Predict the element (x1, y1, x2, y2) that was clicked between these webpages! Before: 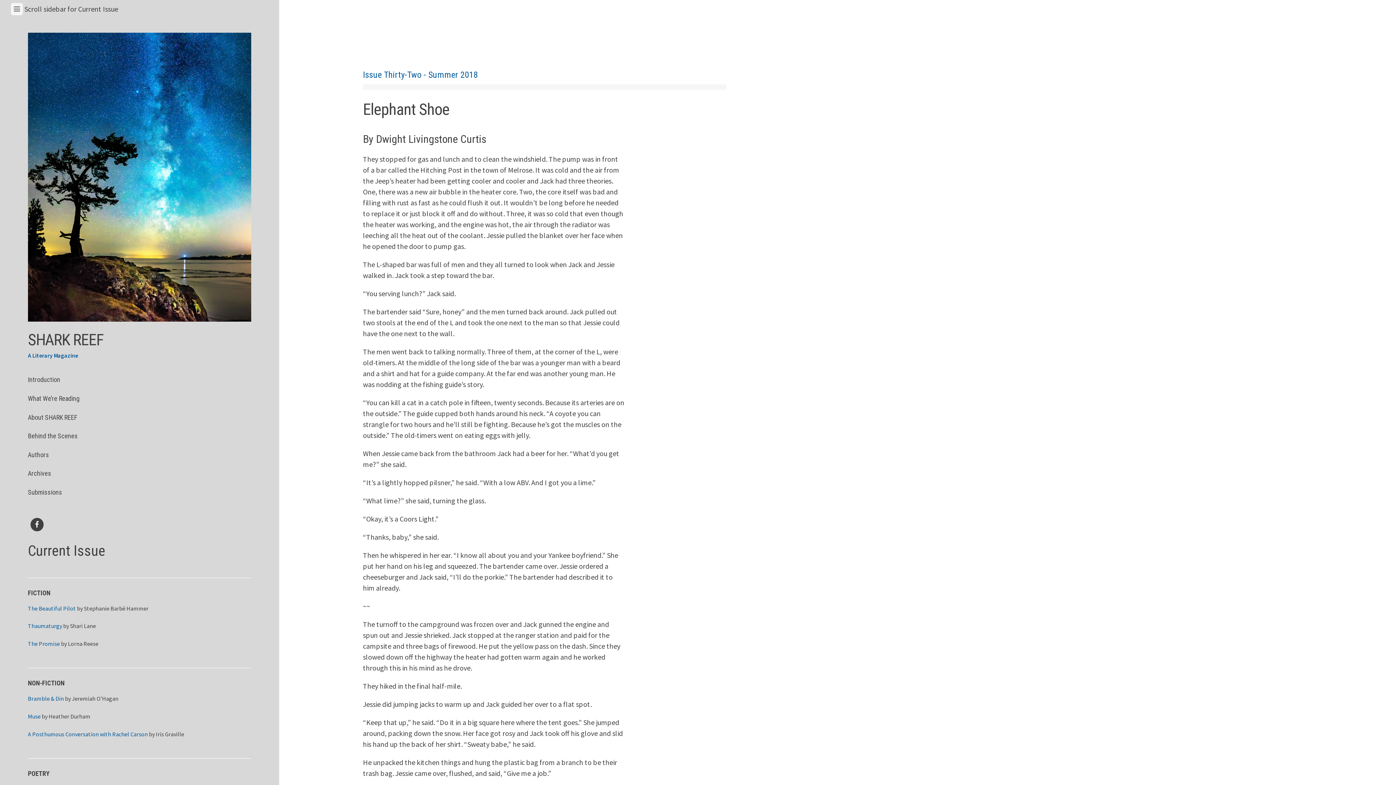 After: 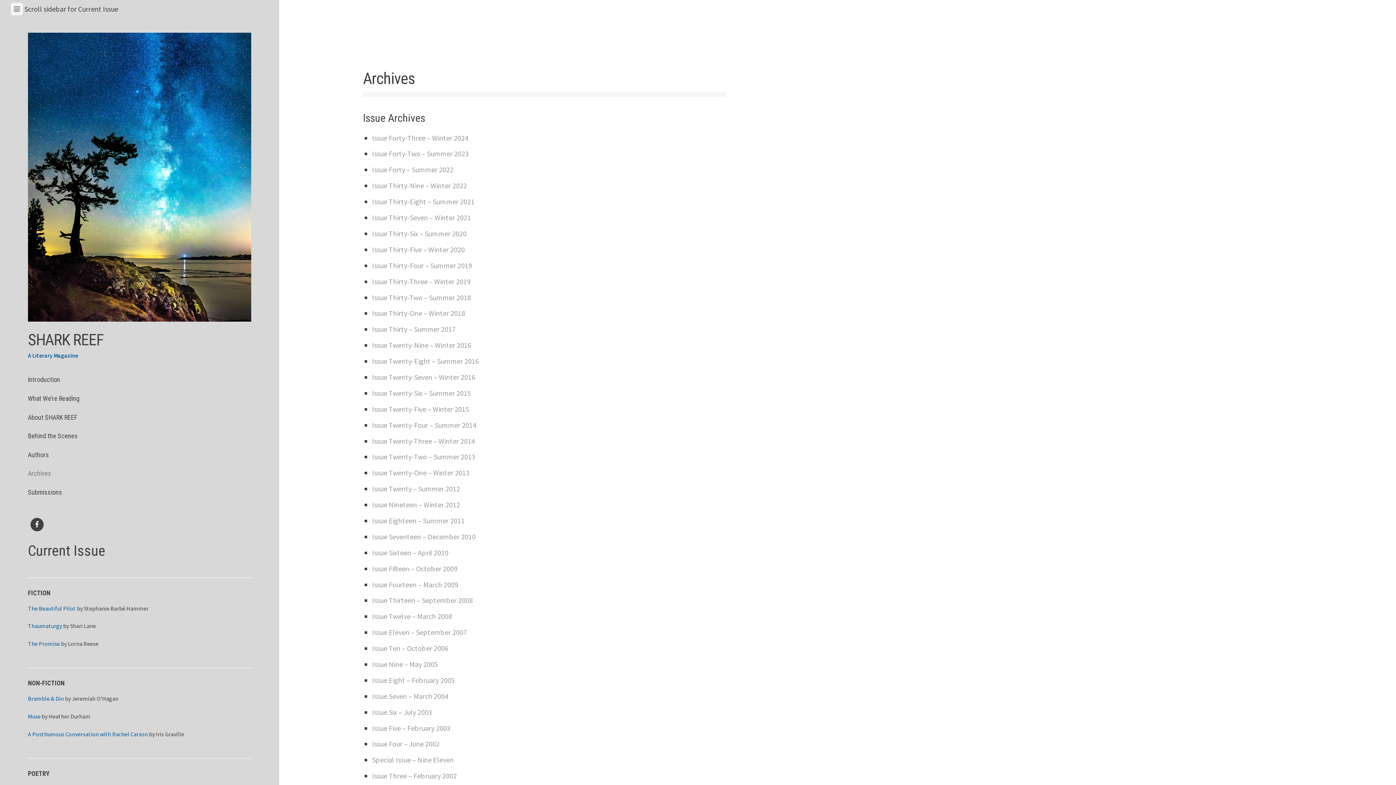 Action: bbox: (27, 464, 251, 483) label: Archives